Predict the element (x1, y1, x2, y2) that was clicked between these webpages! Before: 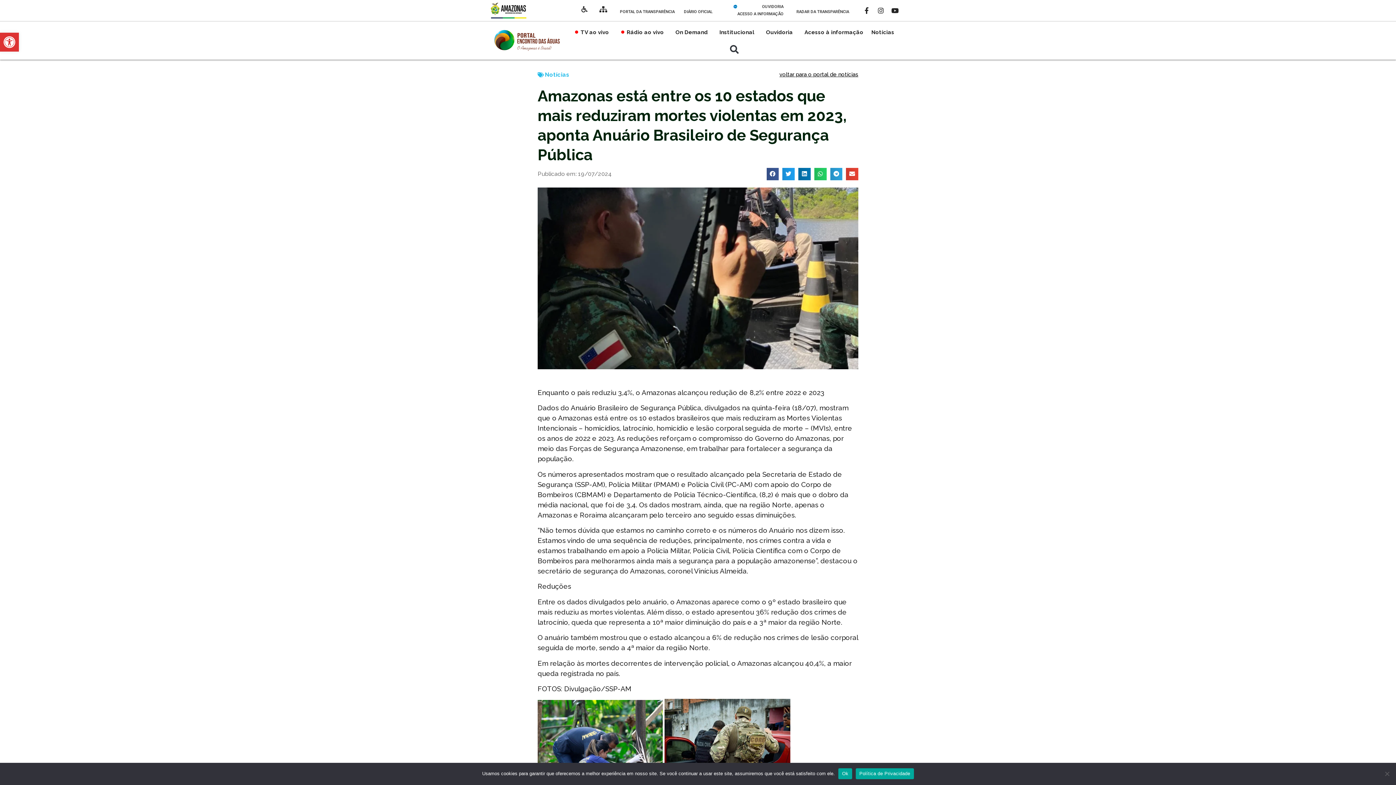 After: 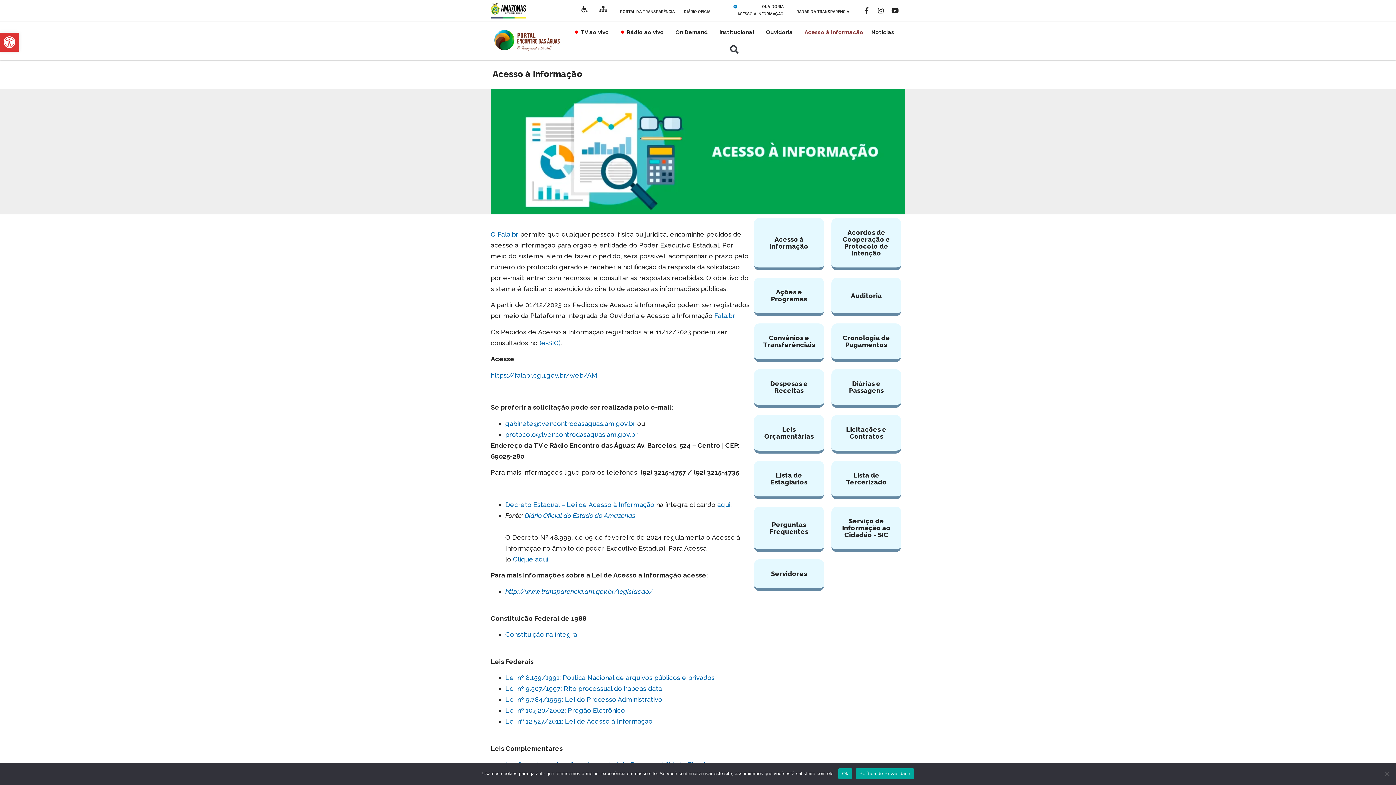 Action: bbox: (800, 23, 867, 41) label: Acesso à informação